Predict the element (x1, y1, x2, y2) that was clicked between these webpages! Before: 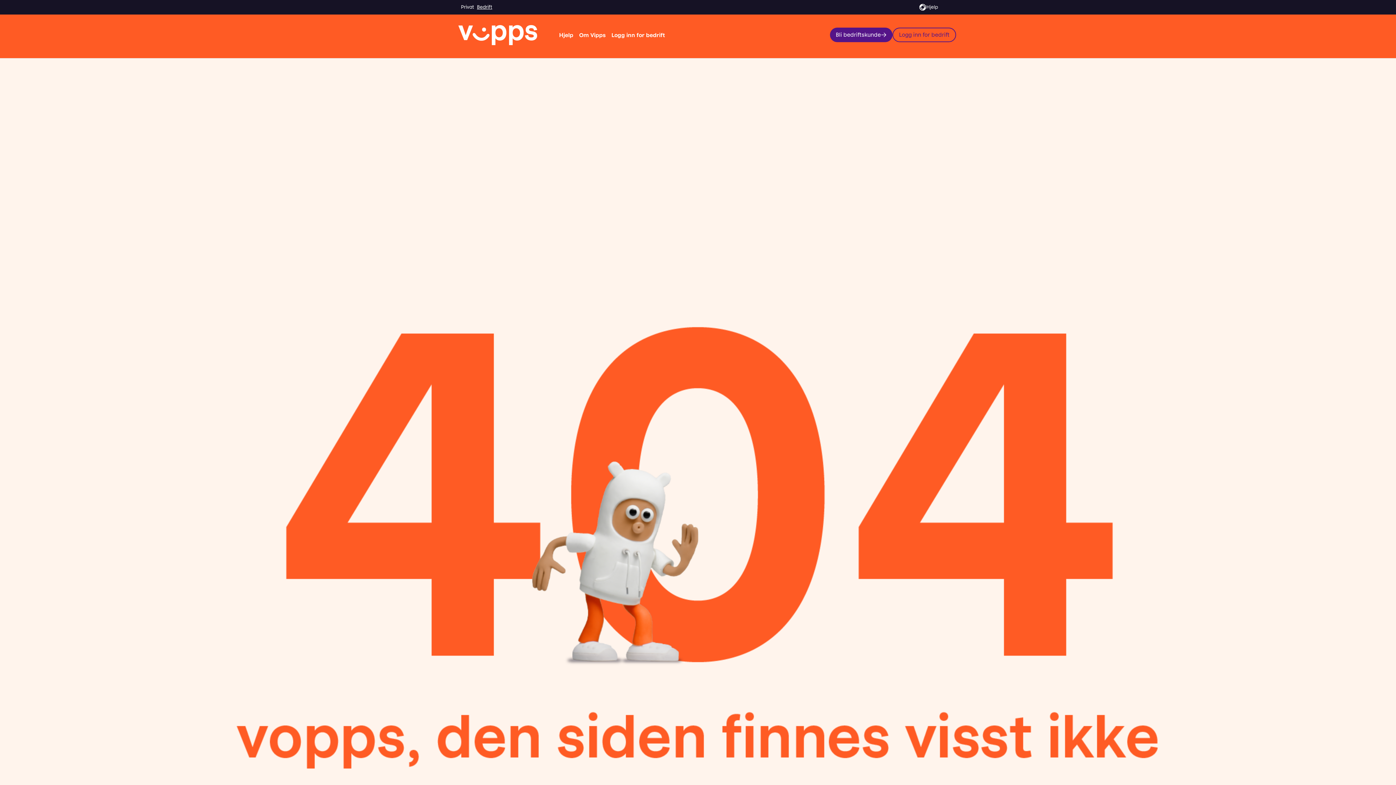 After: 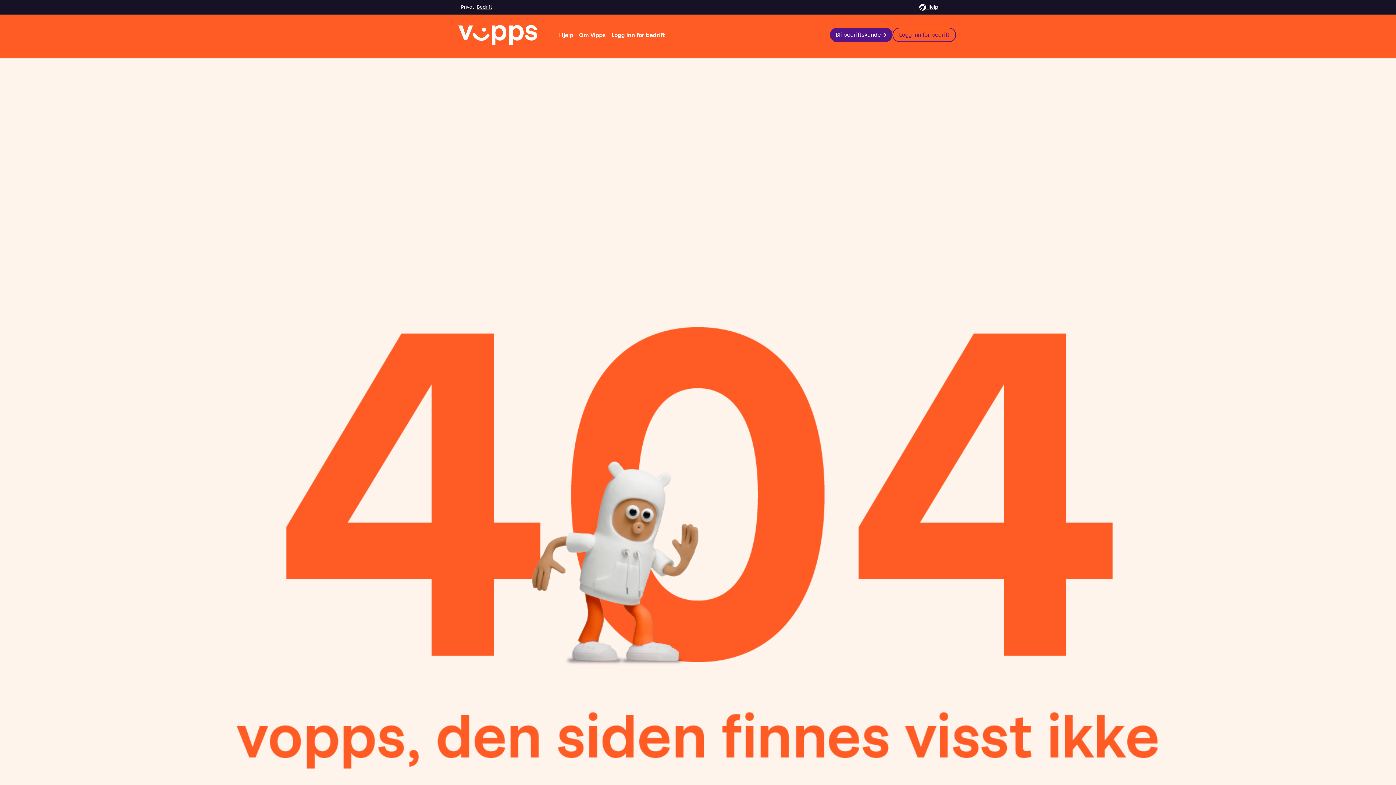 Action: label: Hjelp bbox: (919, 2, 938, 11)